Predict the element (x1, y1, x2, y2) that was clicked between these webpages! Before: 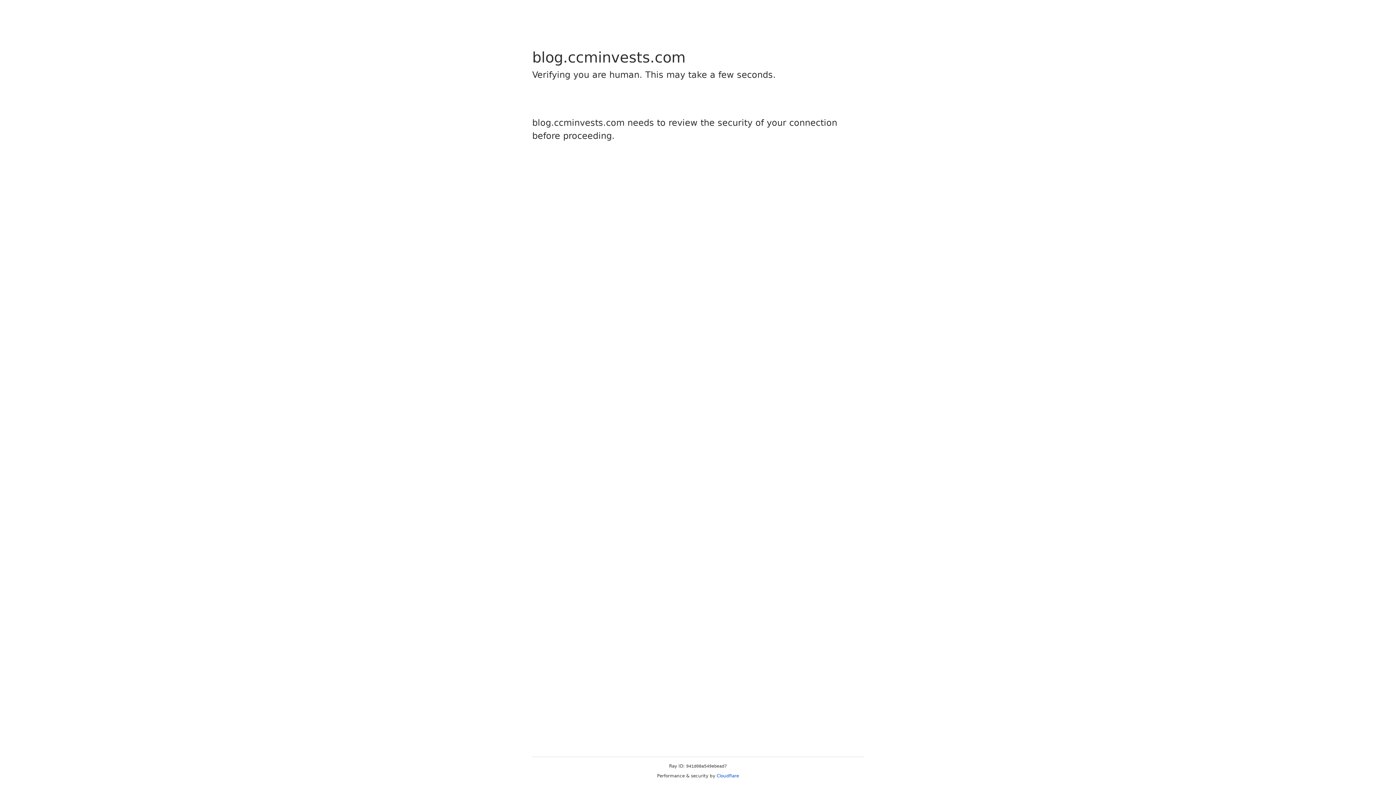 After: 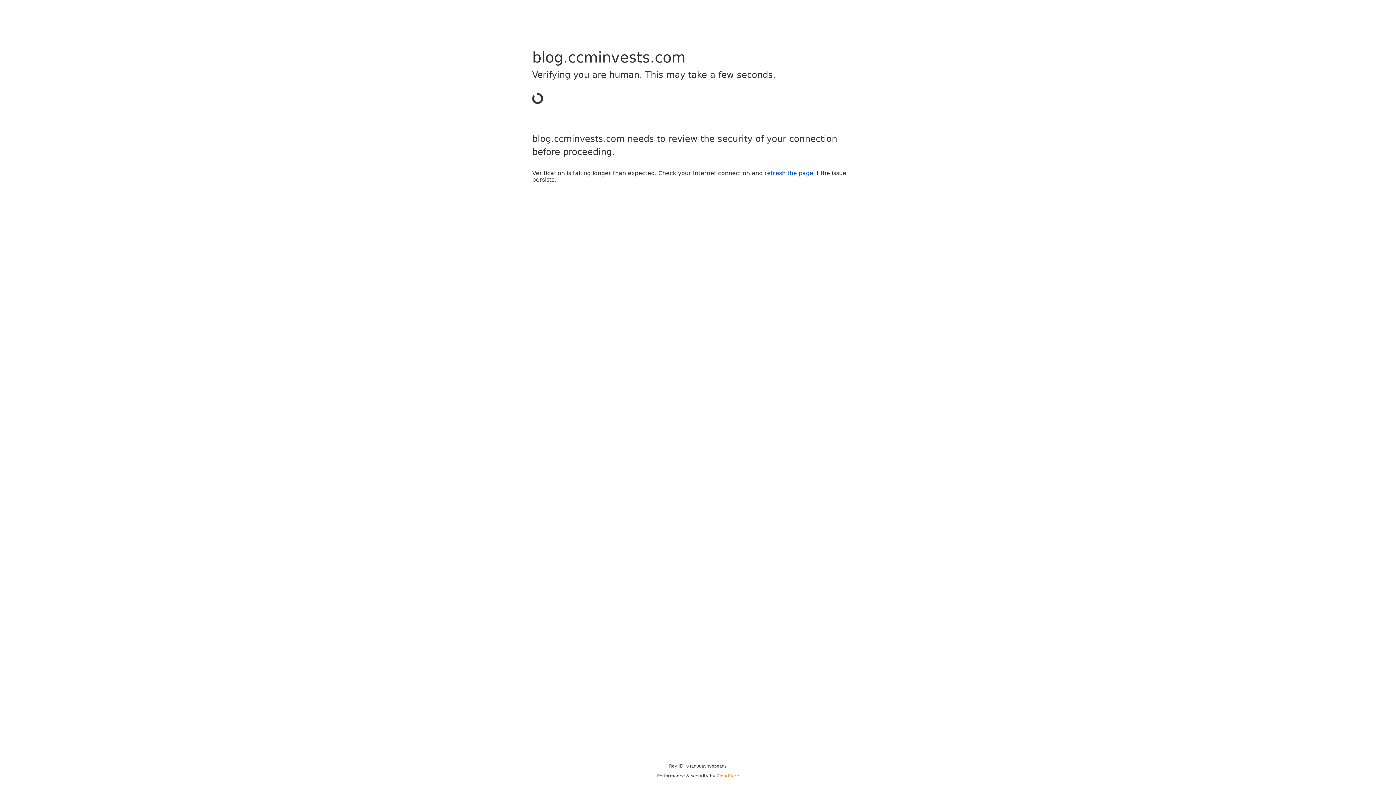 Action: label: Cloudflare bbox: (716, 773, 739, 778)